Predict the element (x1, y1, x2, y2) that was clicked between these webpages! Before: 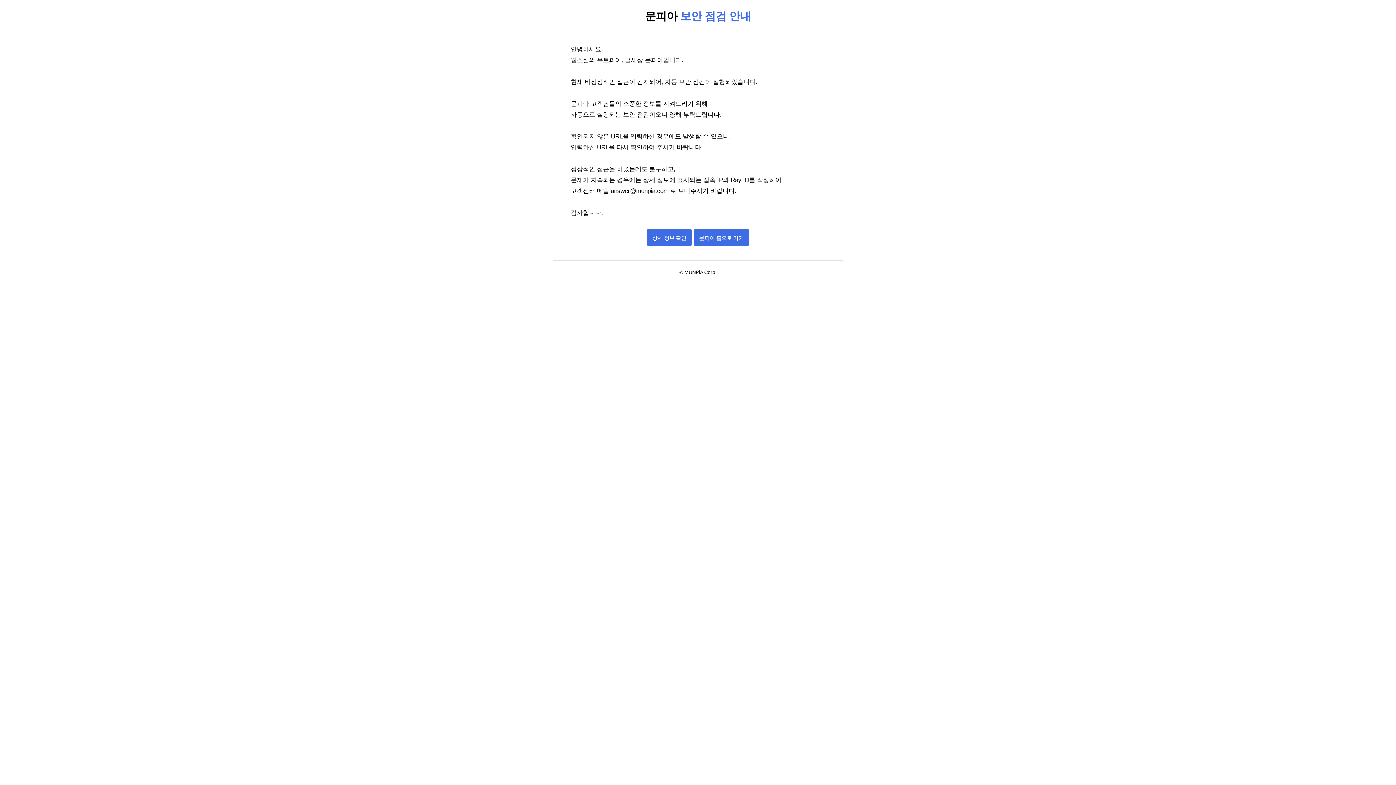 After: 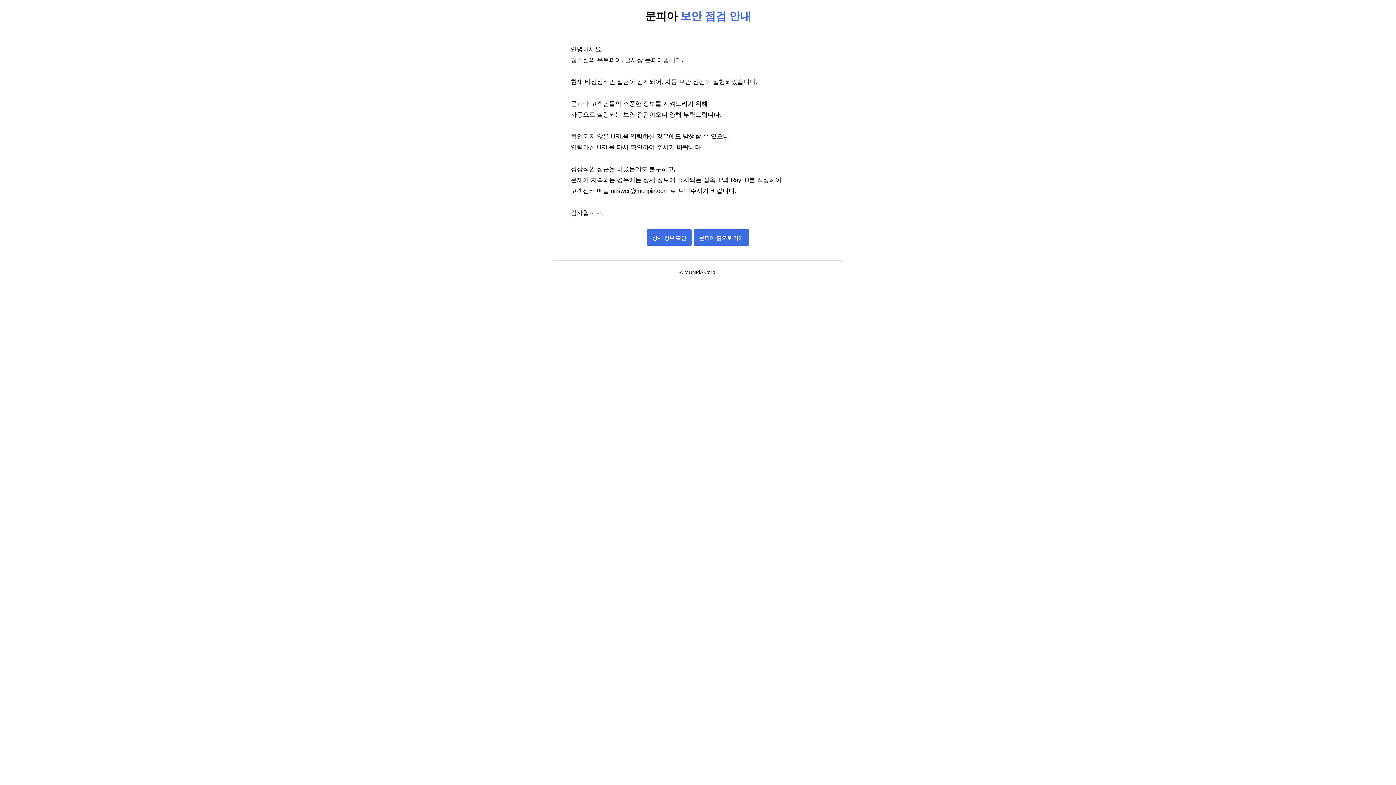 Action: label: answer@munpia.com  bbox: (611, 187, 670, 194)